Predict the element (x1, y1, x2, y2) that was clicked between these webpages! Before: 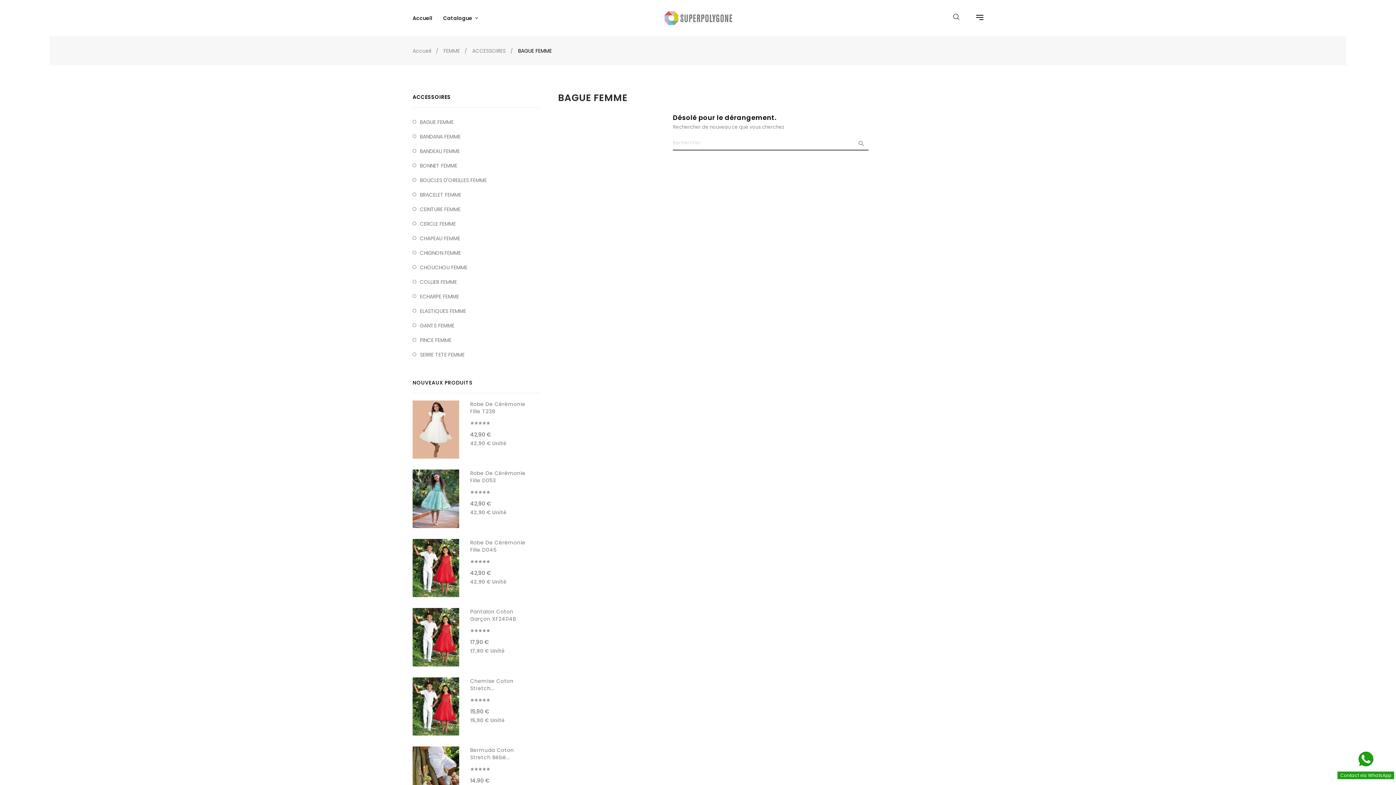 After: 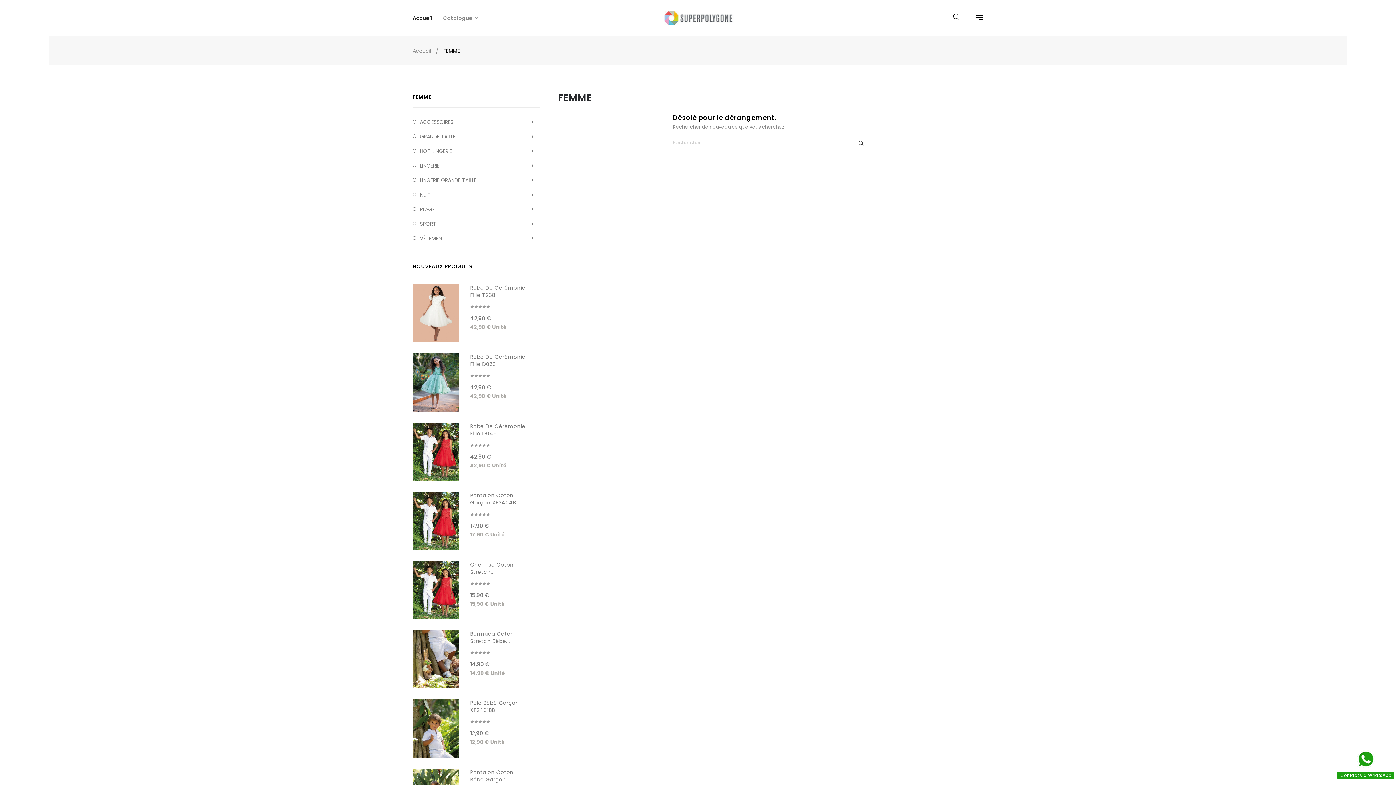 Action: bbox: (437, 3, 483, 32) label: Catalogue 